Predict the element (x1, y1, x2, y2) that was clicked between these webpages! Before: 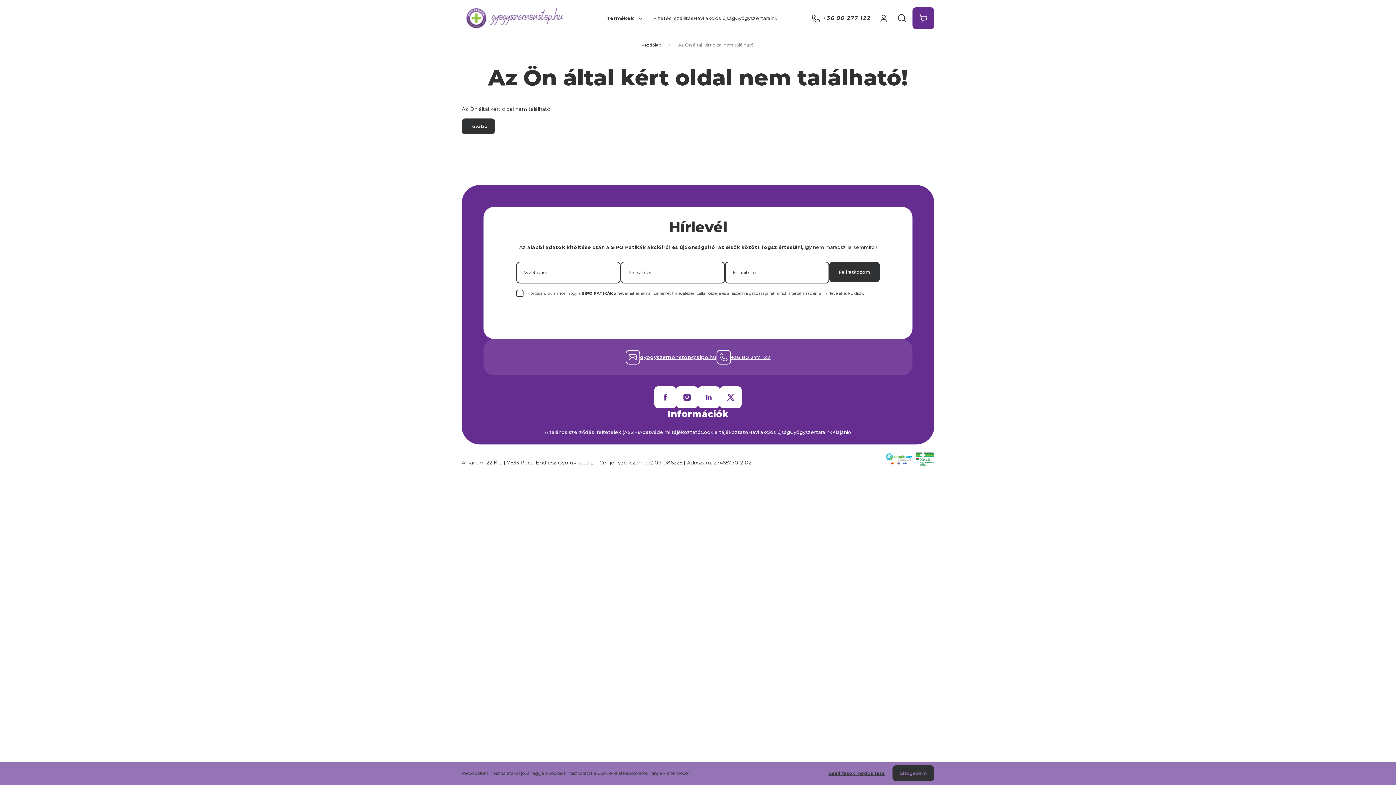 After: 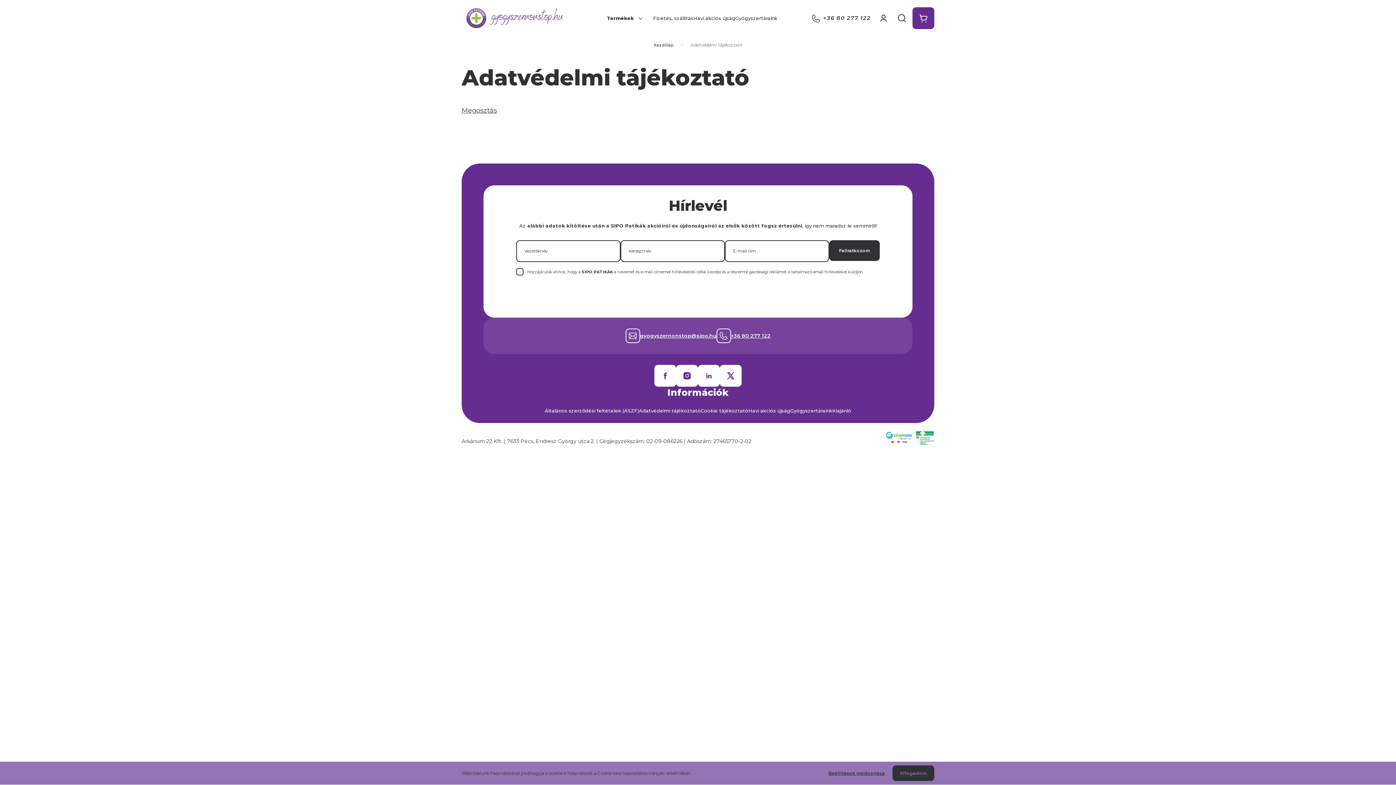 Action: label: Adatvédelmi tájékoztató bbox: (639, 427, 700, 437)